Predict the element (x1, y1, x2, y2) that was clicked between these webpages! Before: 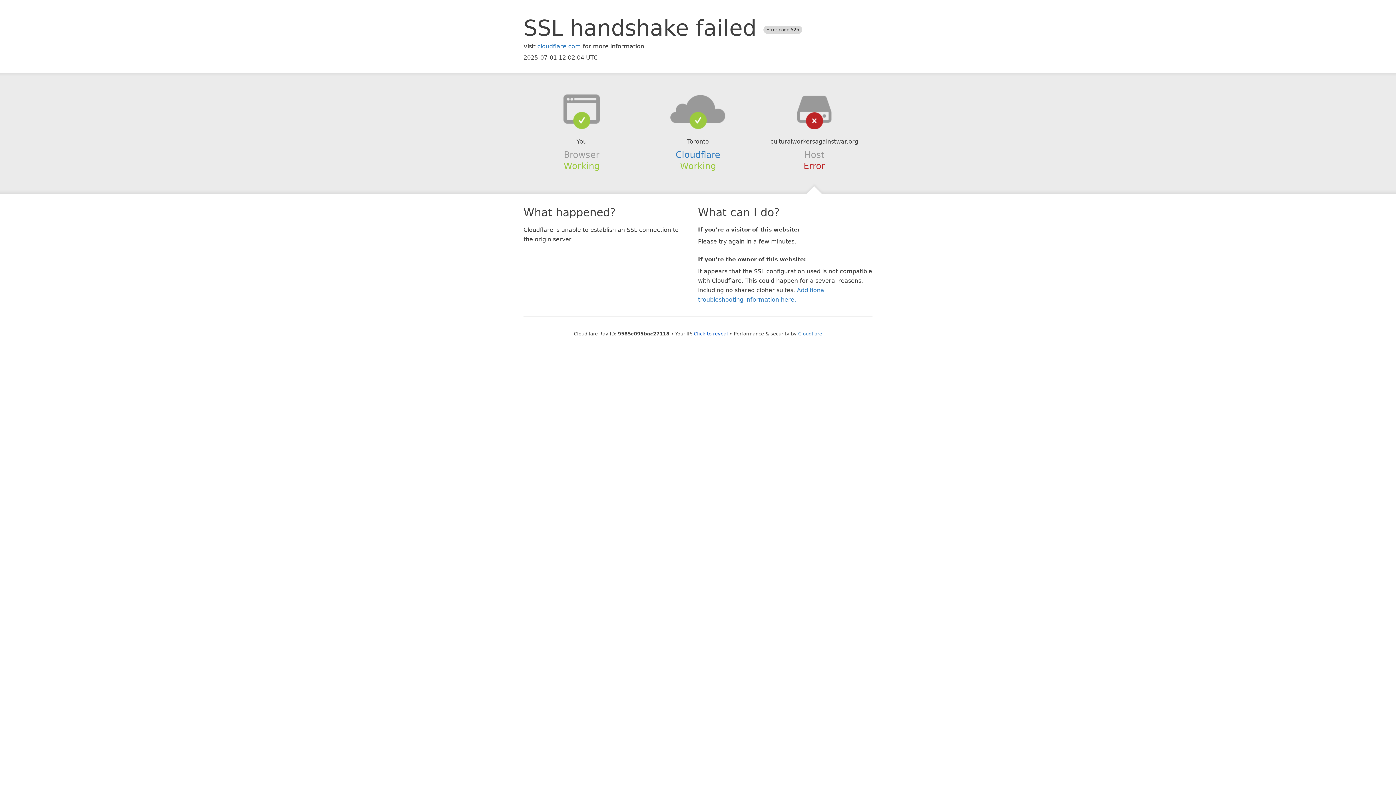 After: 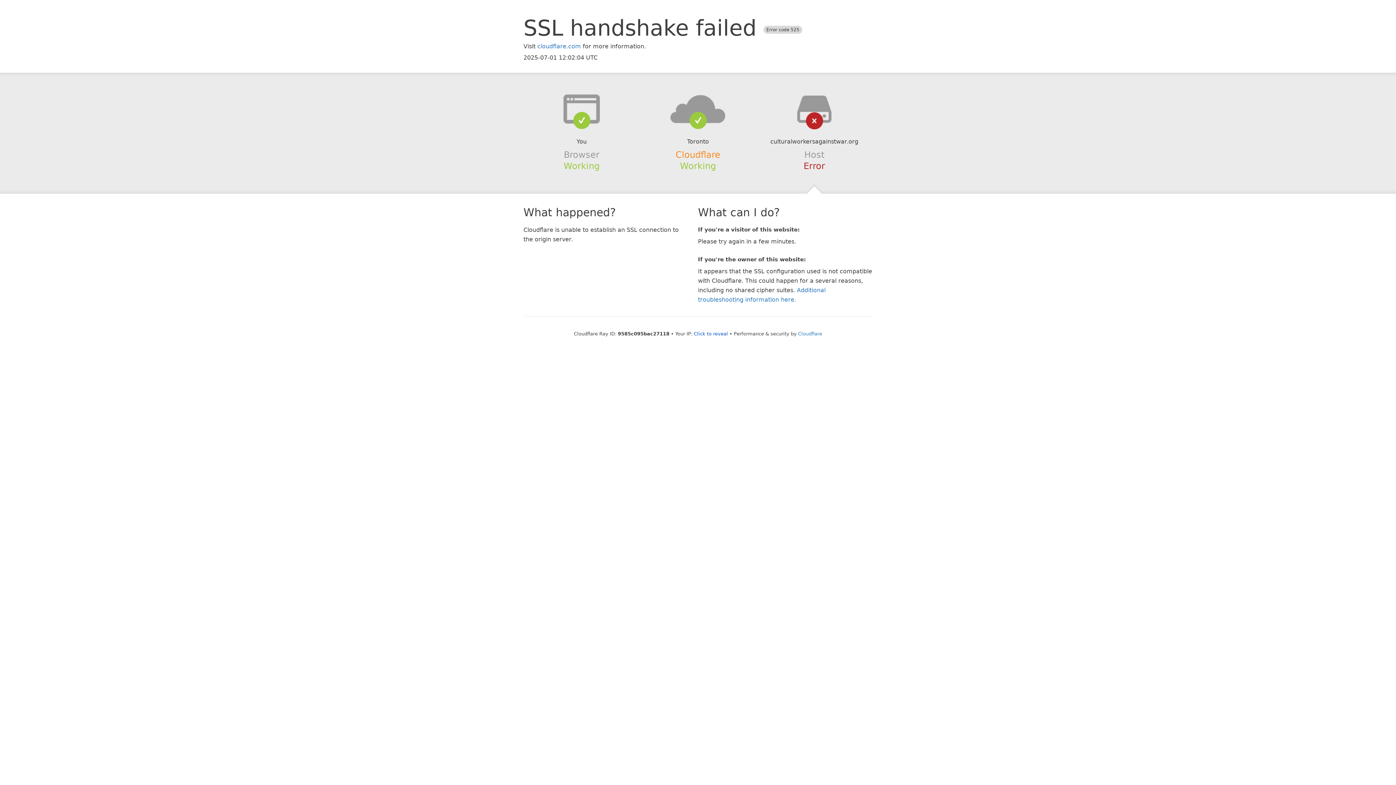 Action: bbox: (675, 149, 720, 159) label: Cloudflare